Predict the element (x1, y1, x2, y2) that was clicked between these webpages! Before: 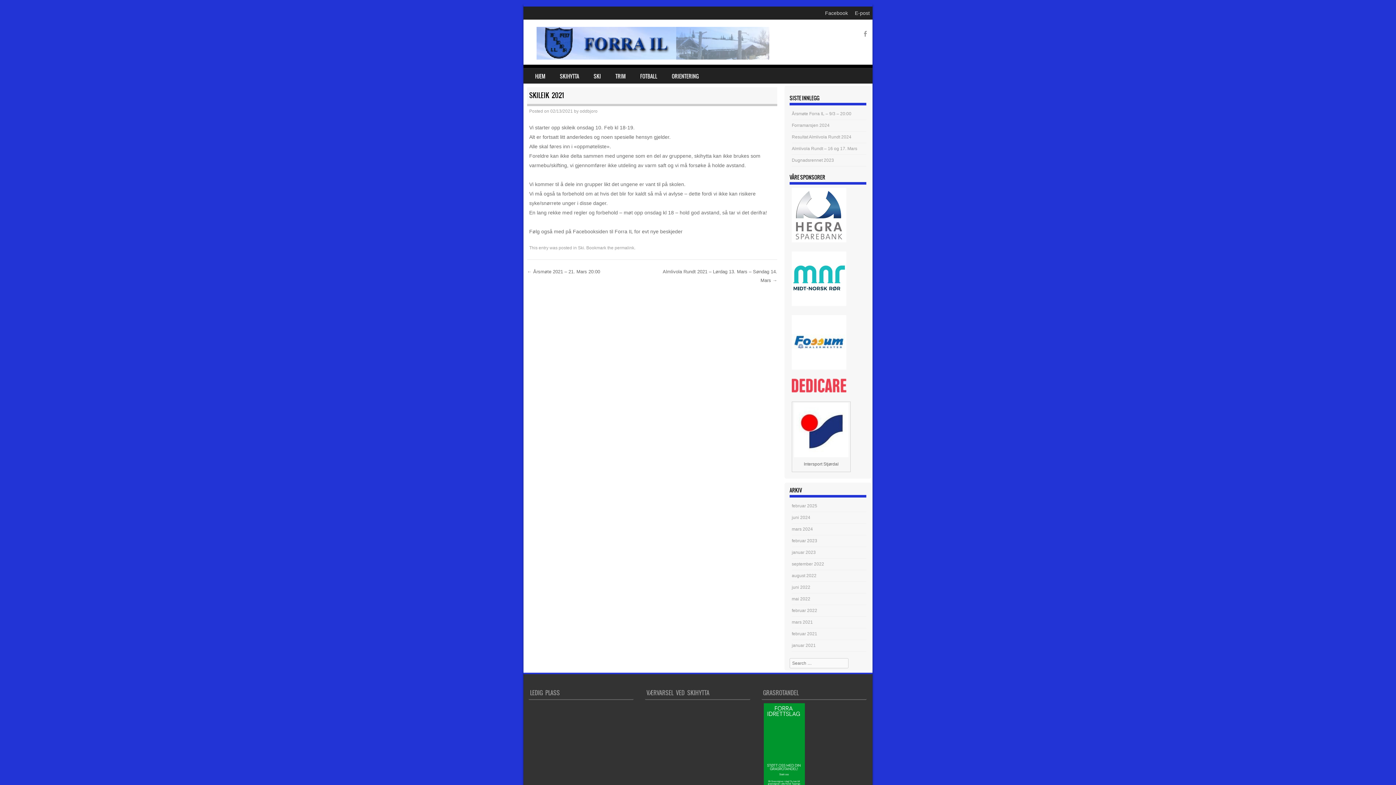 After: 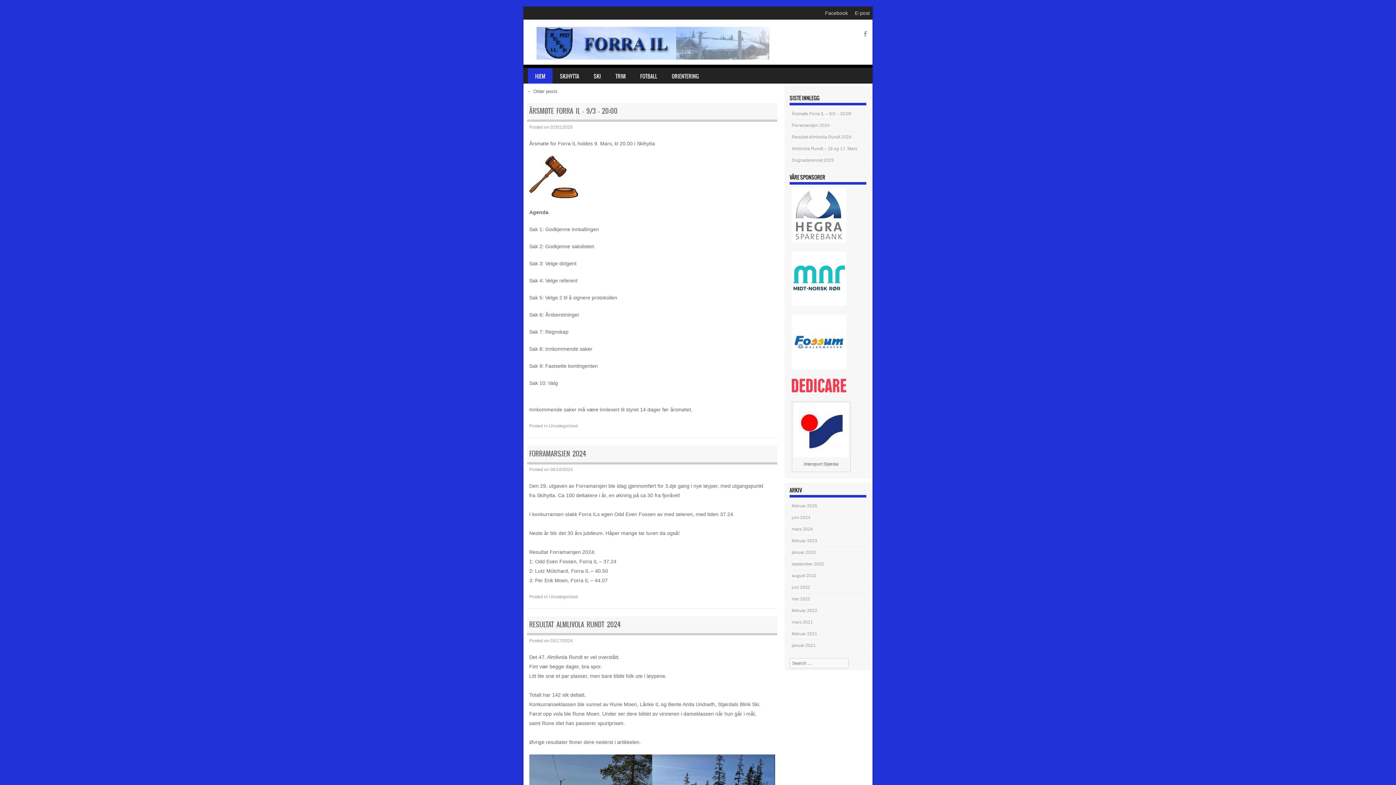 Action: bbox: (525, 54, 780, 60)